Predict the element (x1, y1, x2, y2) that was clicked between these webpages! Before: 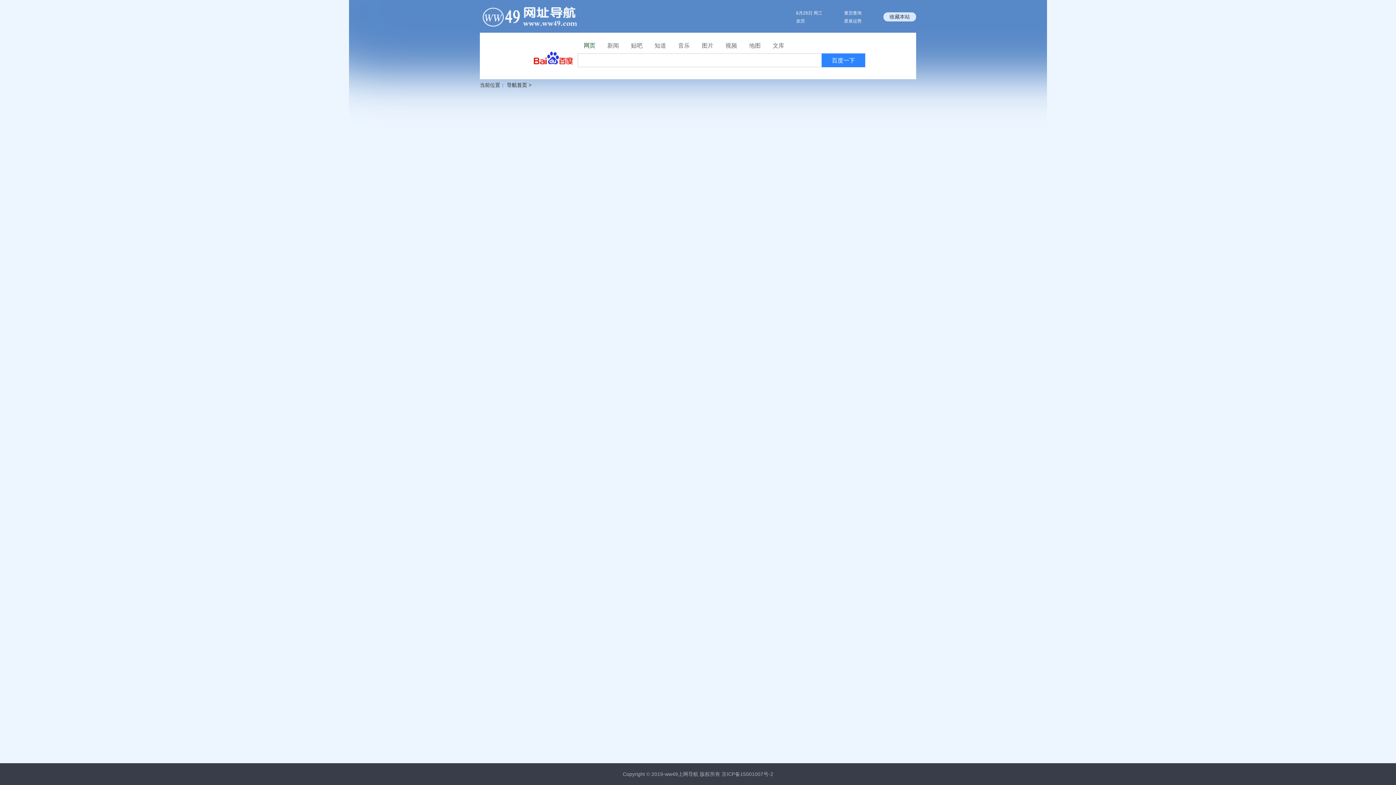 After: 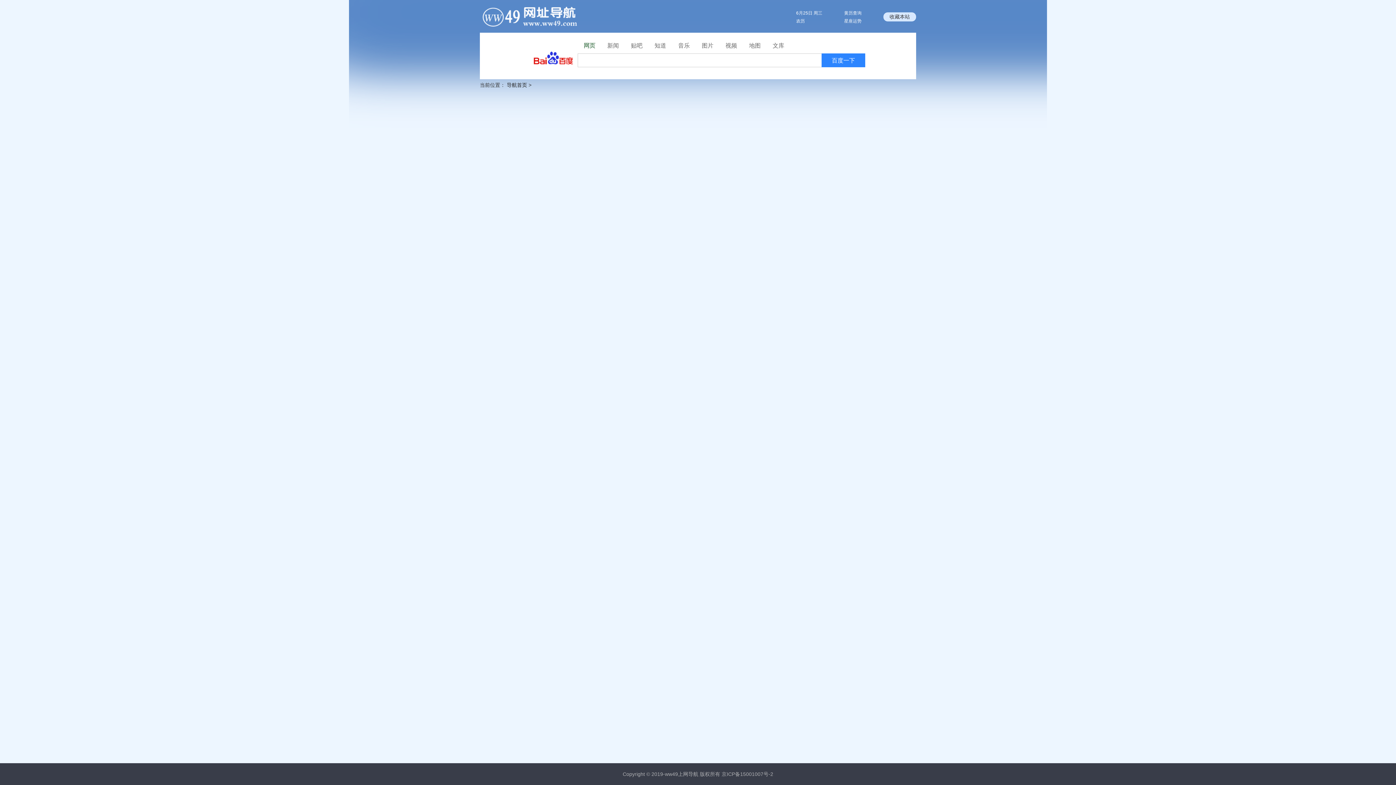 Action: label: 百度一下 bbox: (821, 53, 865, 67)